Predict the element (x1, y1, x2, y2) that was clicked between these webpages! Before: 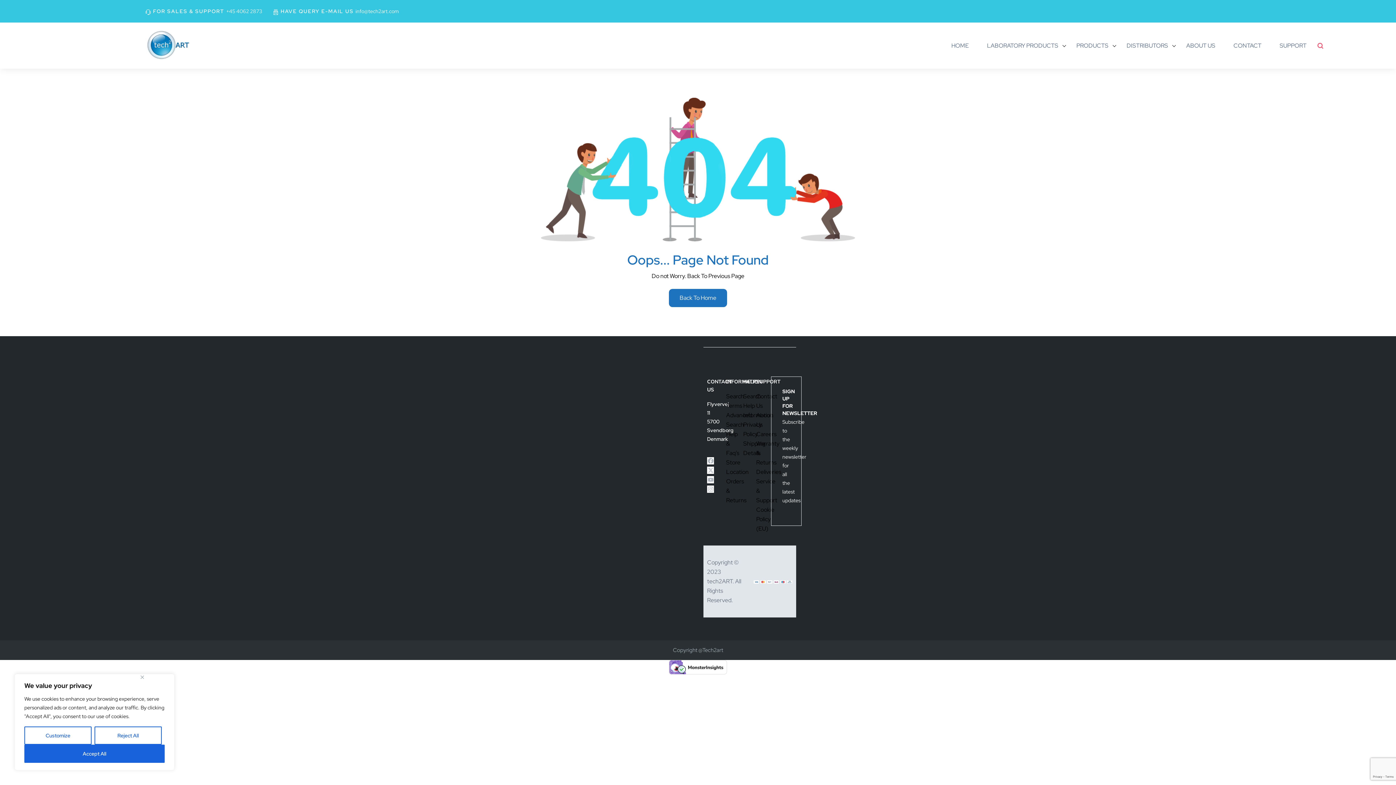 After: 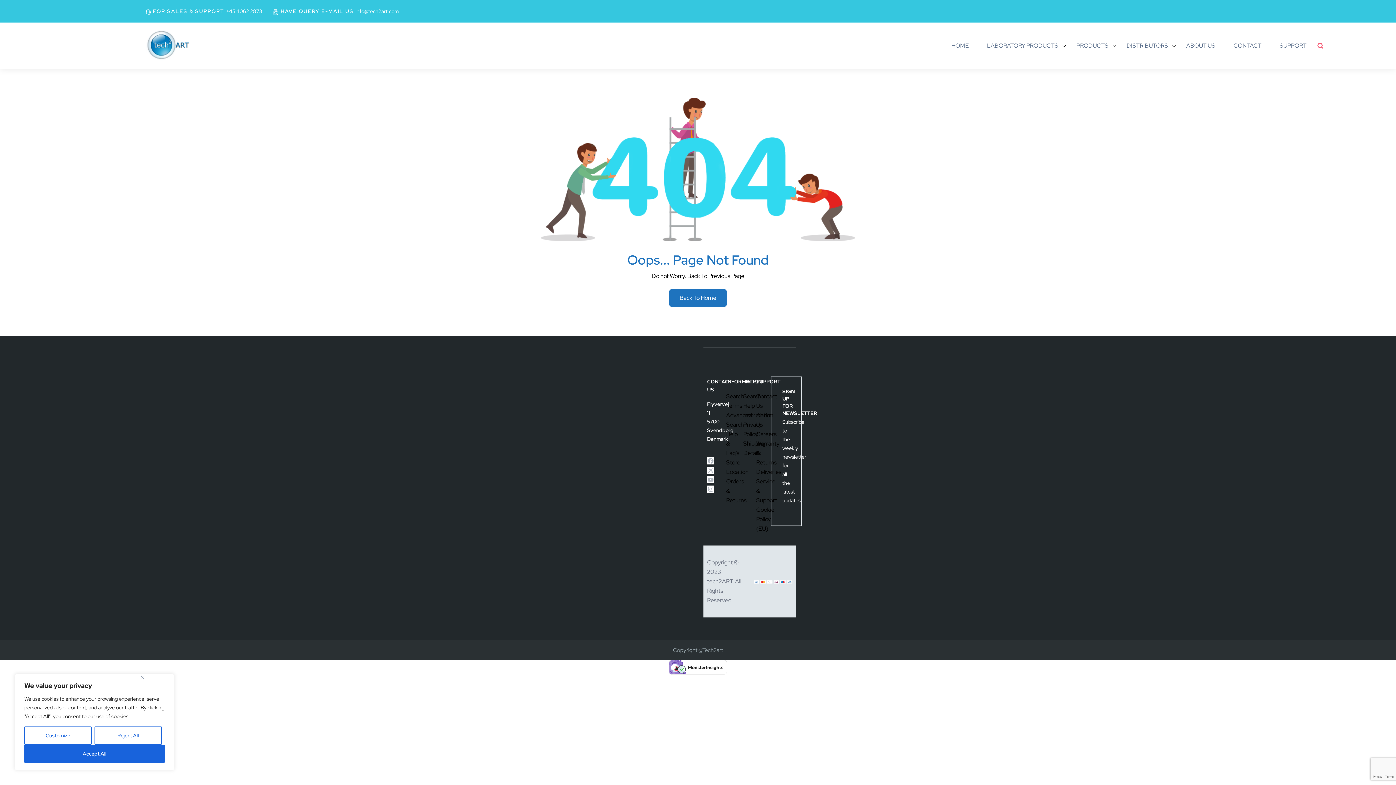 Action: bbox: (669, 663, 727, 670)